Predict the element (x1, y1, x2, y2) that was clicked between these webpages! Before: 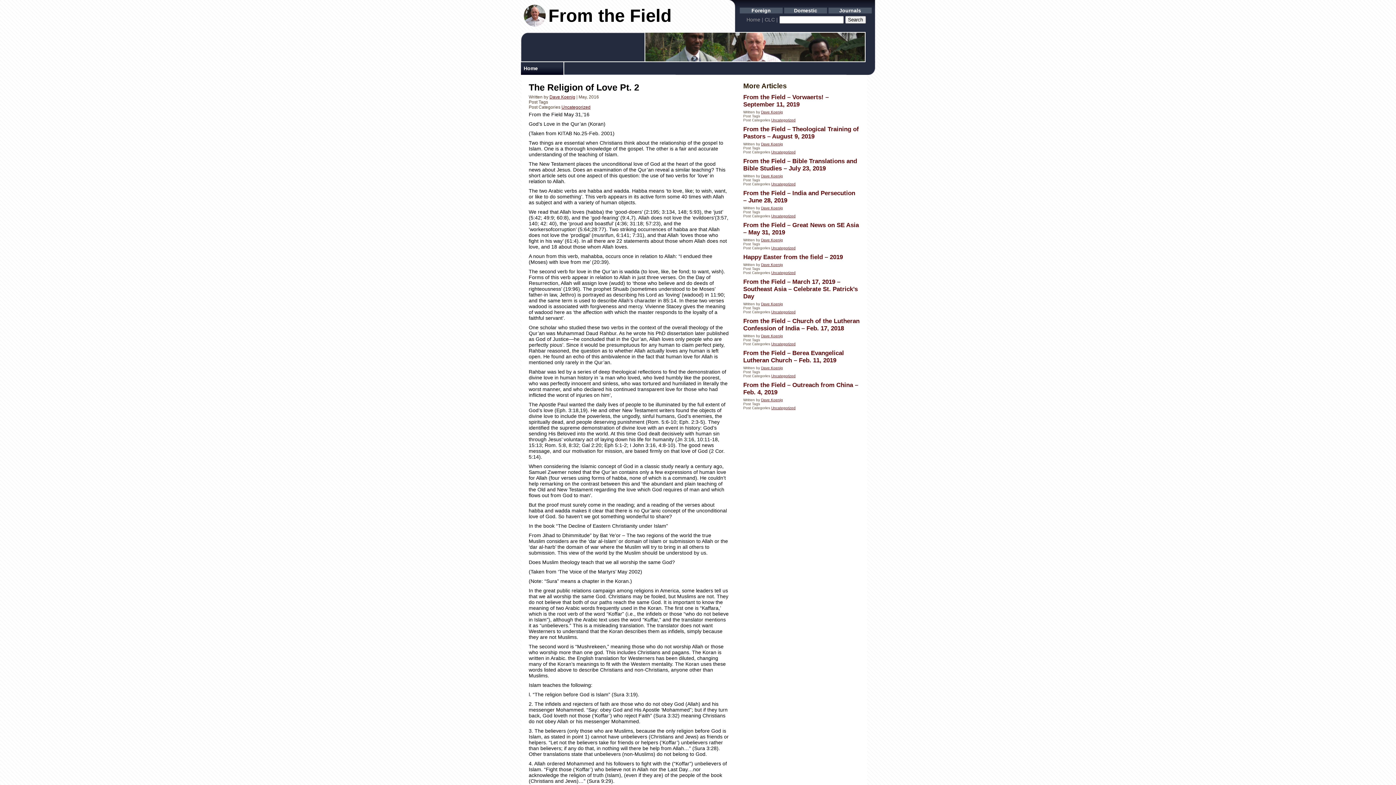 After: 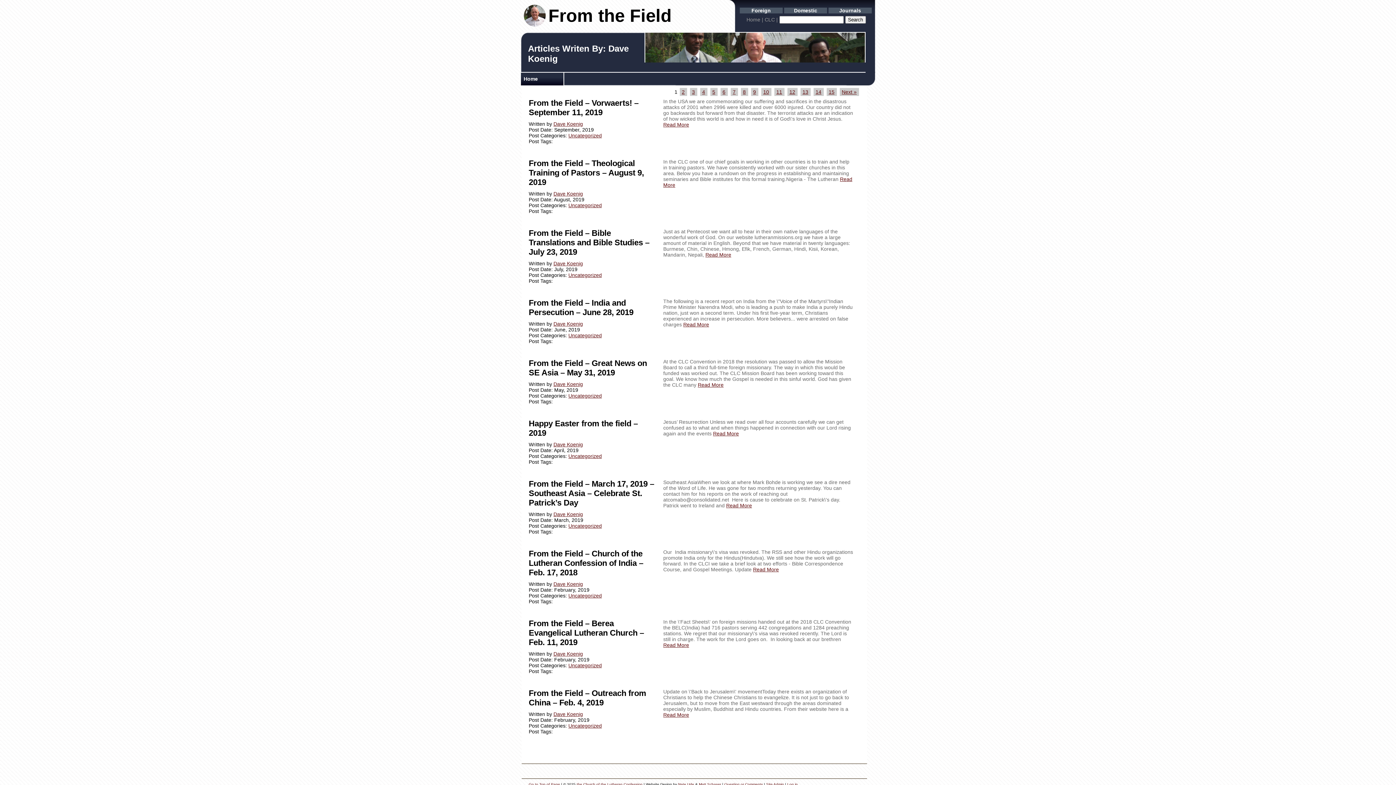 Action: label: Dave Koenig bbox: (549, 94, 575, 99)